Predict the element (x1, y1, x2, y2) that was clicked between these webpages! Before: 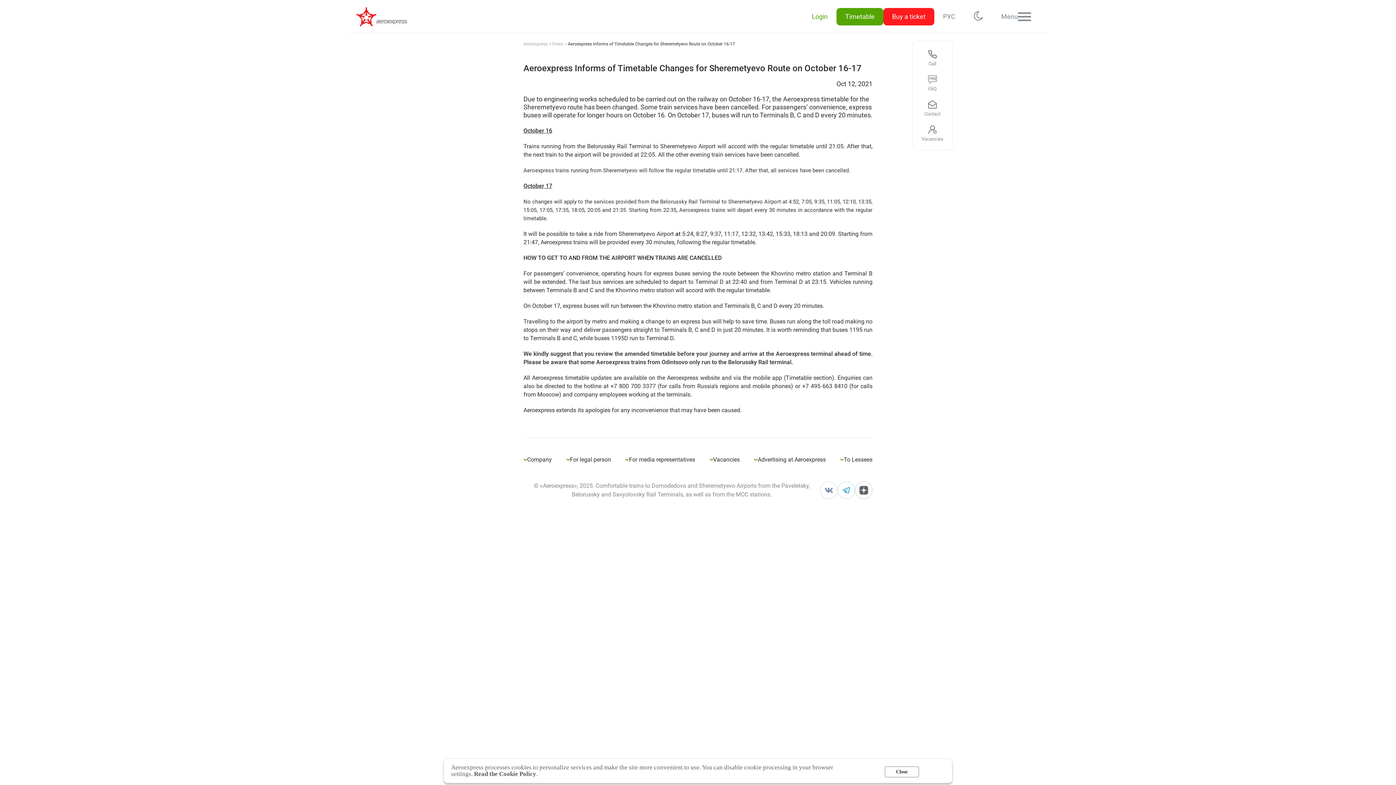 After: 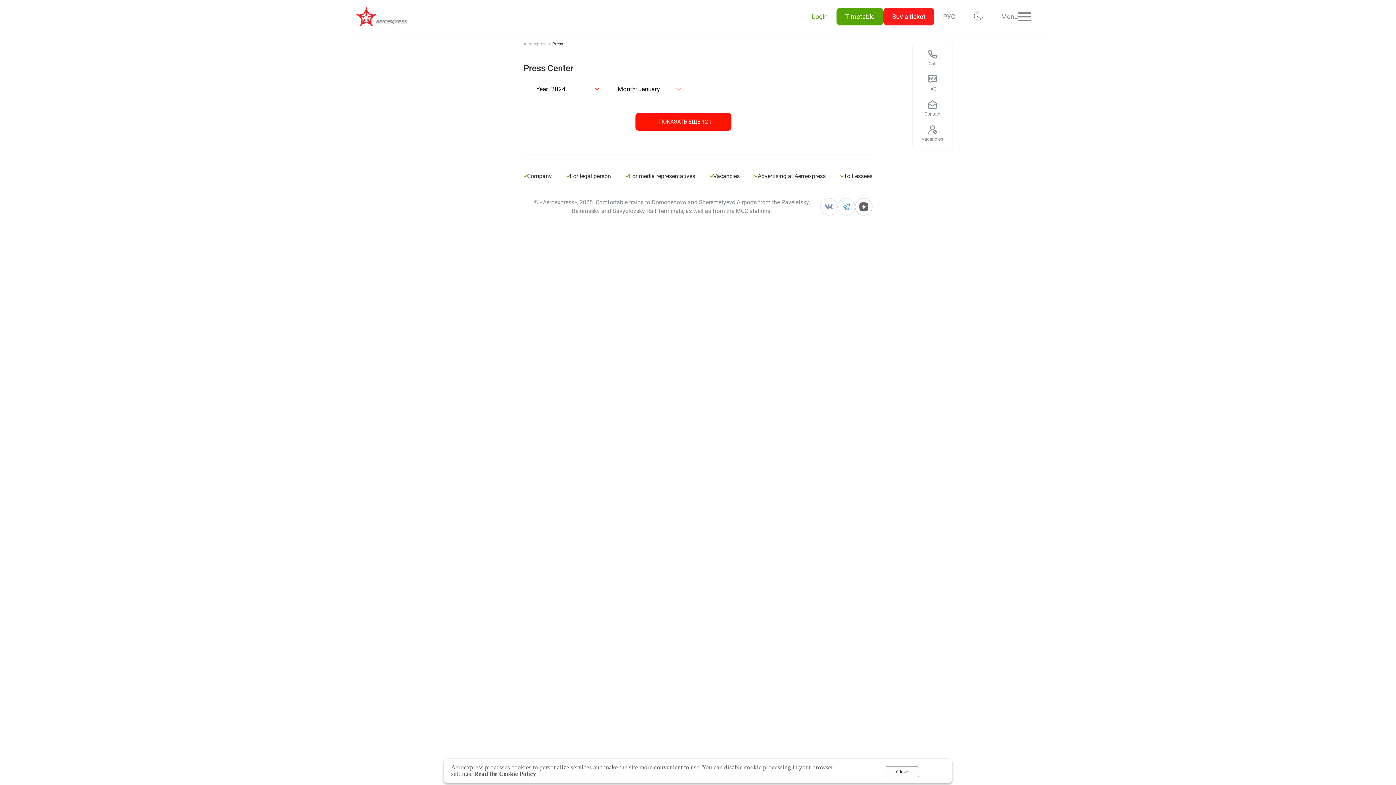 Action: bbox: (552, 39, 564, 46) label: Press 